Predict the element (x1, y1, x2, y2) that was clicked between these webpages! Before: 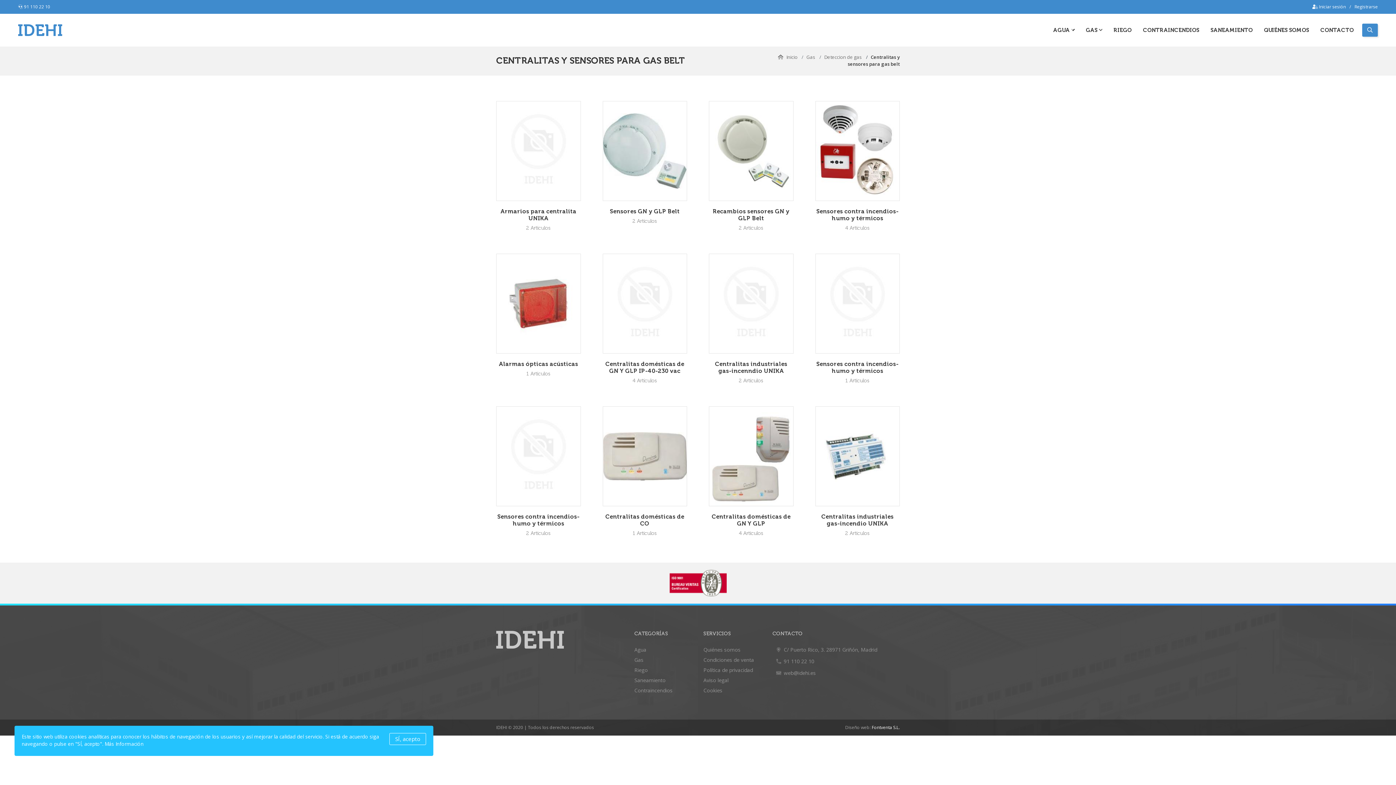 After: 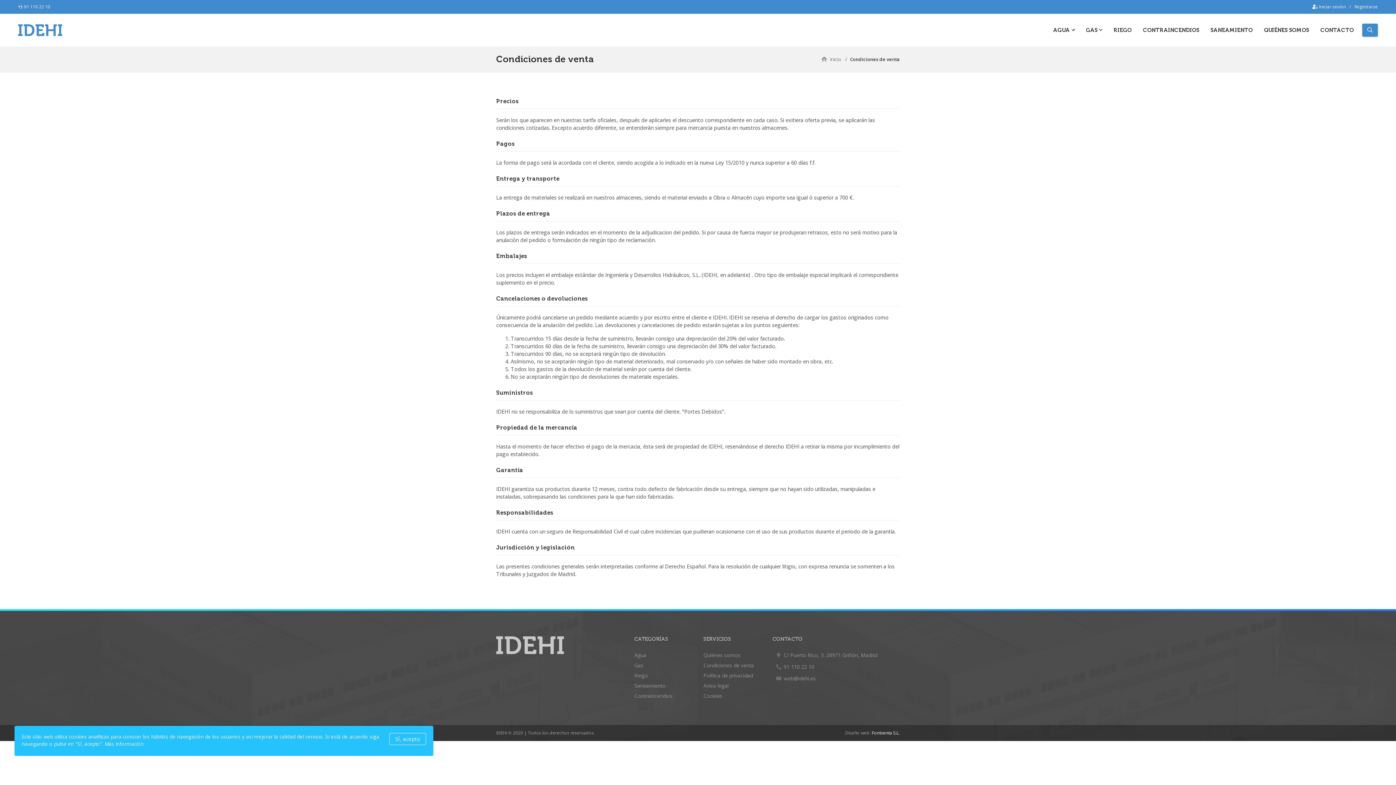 Action: label: Condiciones de venta bbox: (703, 656, 754, 663)